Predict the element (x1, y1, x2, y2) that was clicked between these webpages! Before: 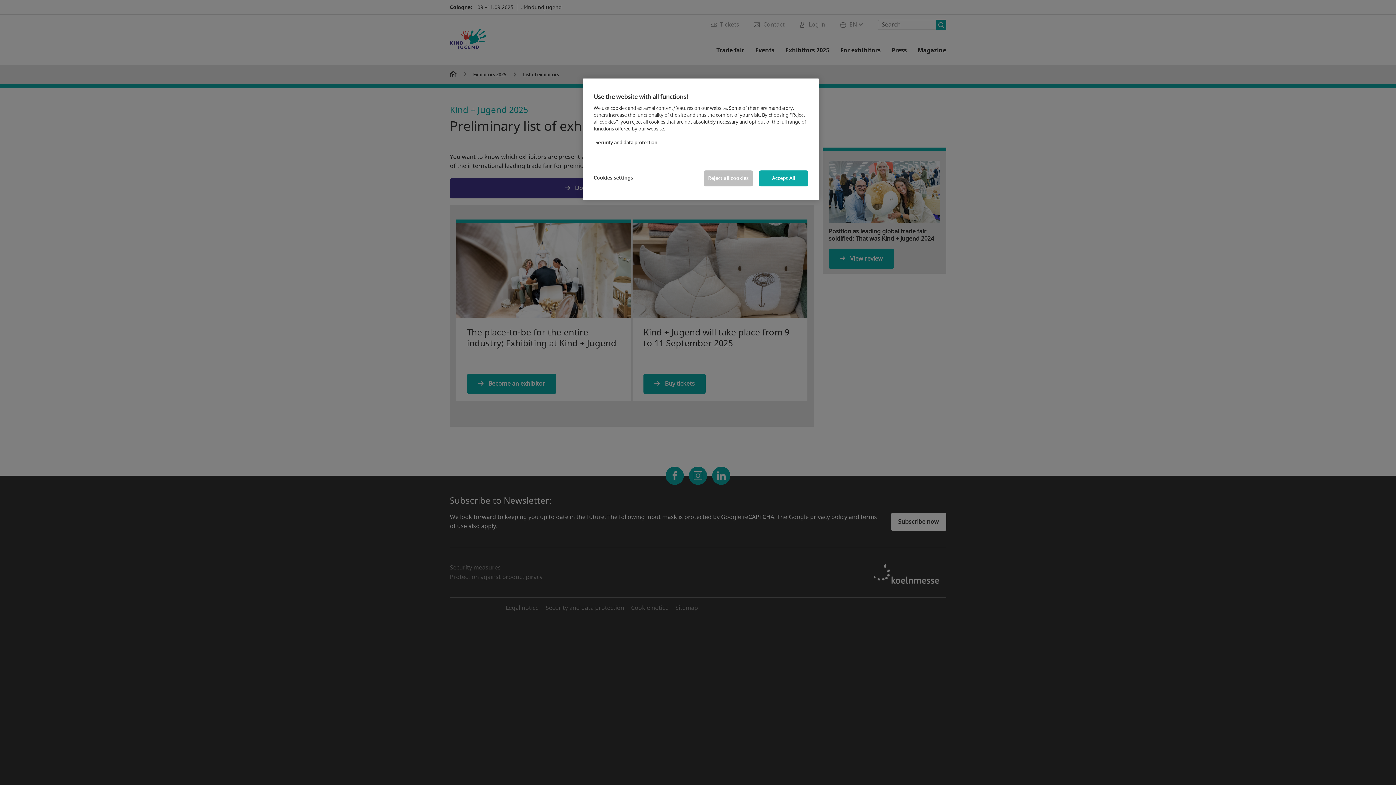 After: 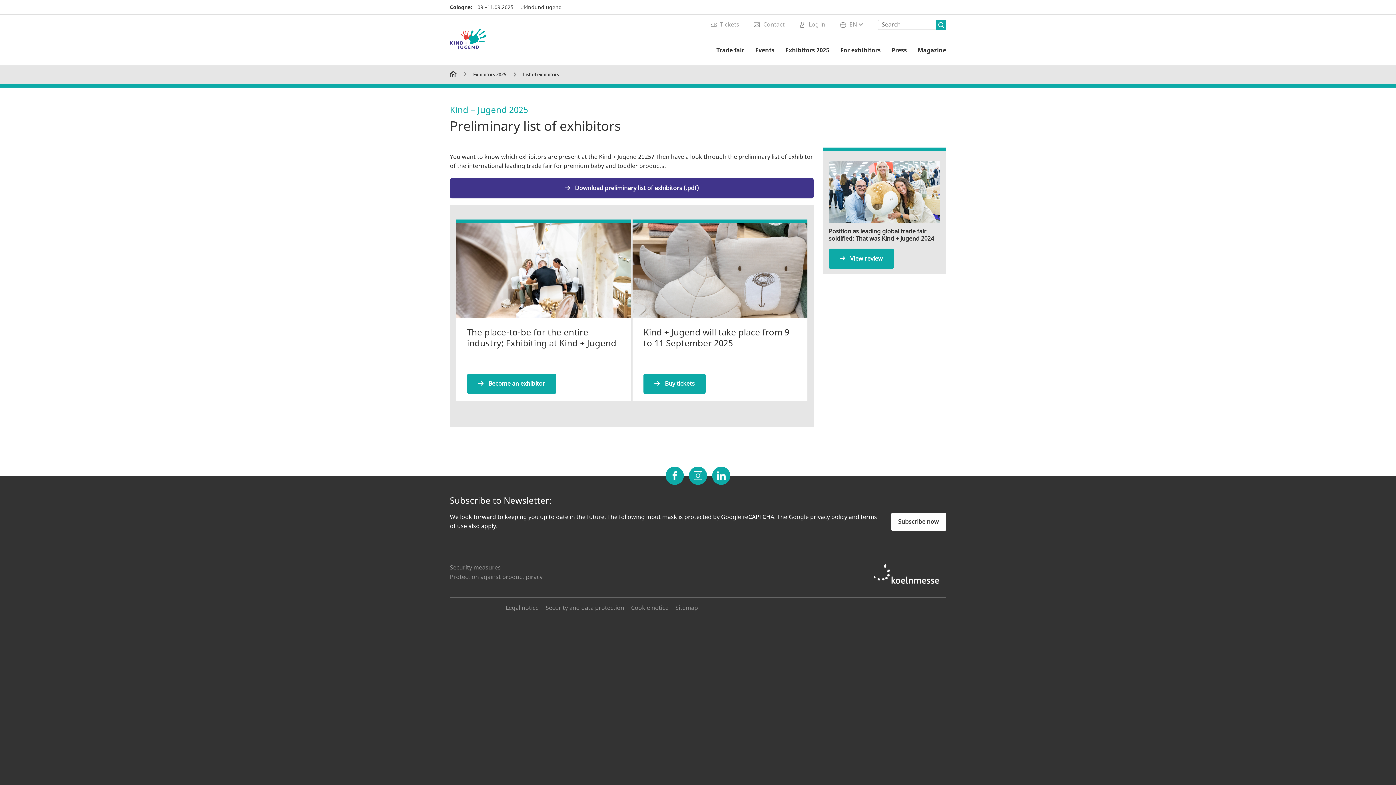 Action: bbox: (704, 170, 753, 186) label: Reject all cookies